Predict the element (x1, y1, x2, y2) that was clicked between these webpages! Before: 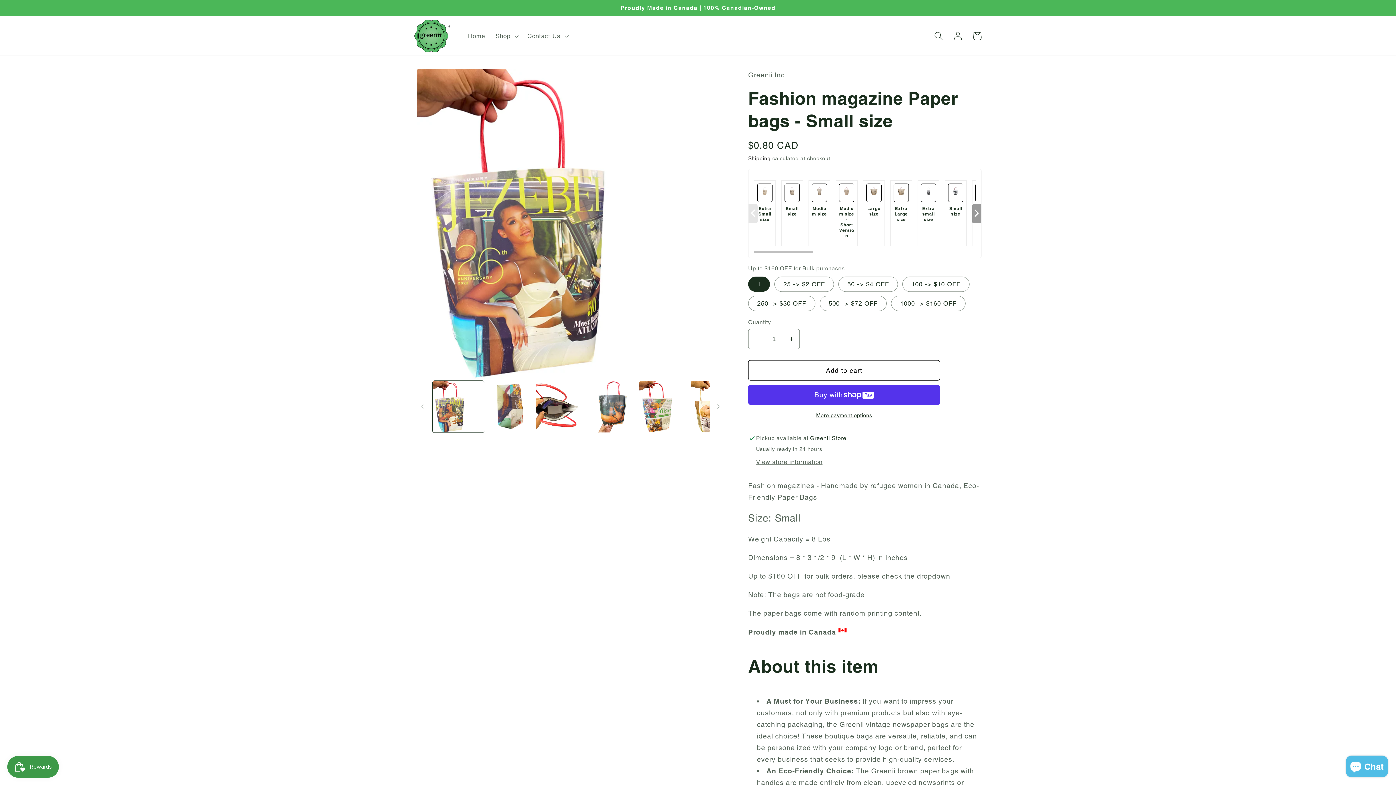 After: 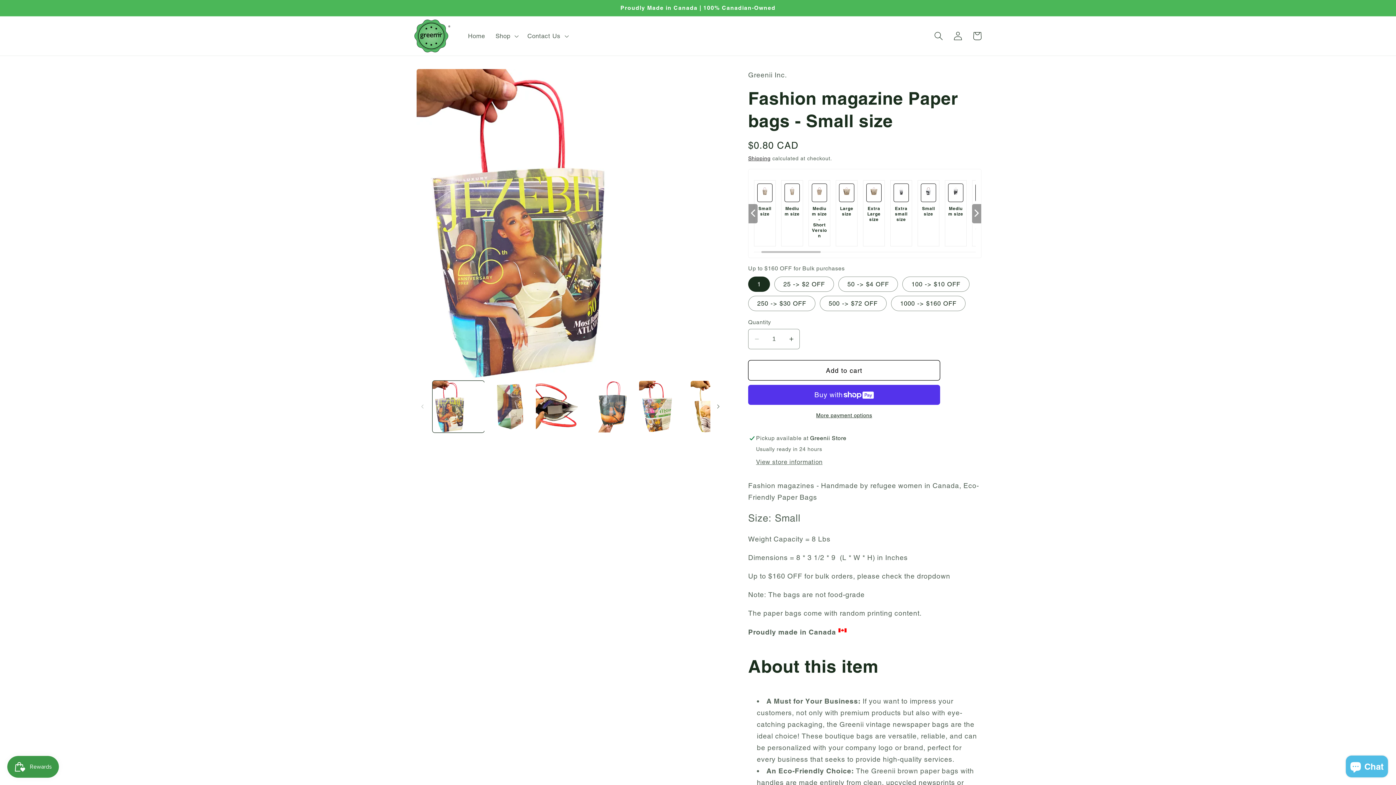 Action: bbox: (972, 204, 981, 223)